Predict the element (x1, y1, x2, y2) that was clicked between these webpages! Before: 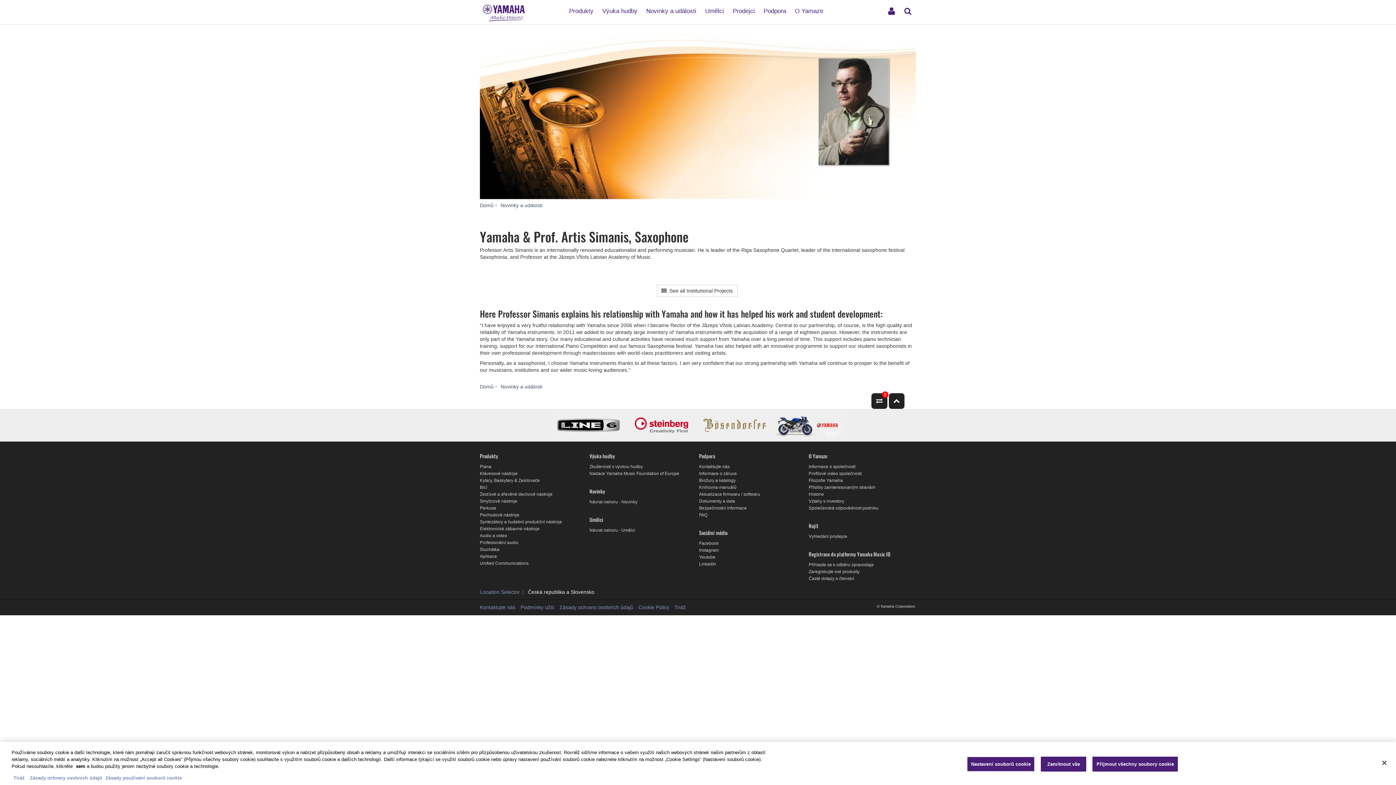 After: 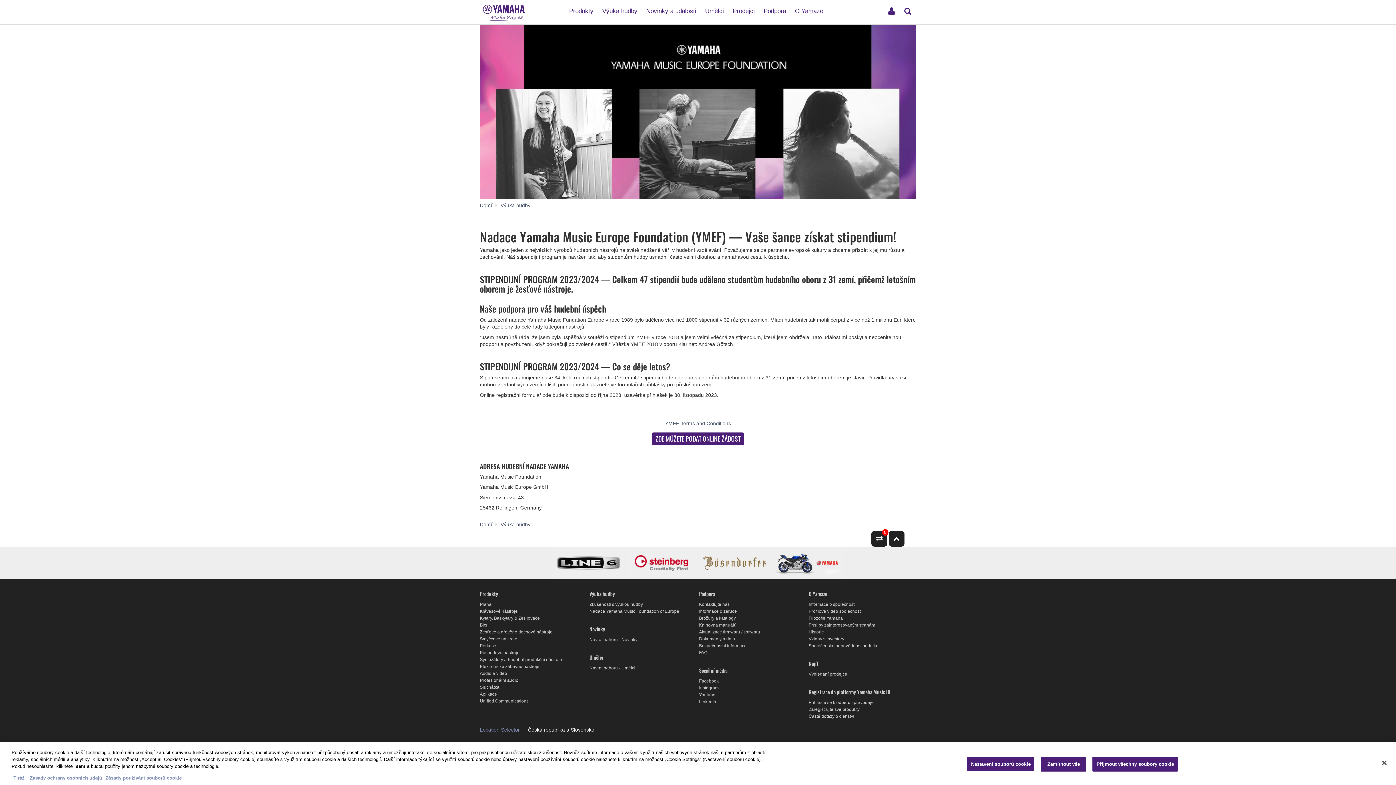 Action: bbox: (589, 471, 679, 476) label: Nadace Yamaha Music Foundation of Europe